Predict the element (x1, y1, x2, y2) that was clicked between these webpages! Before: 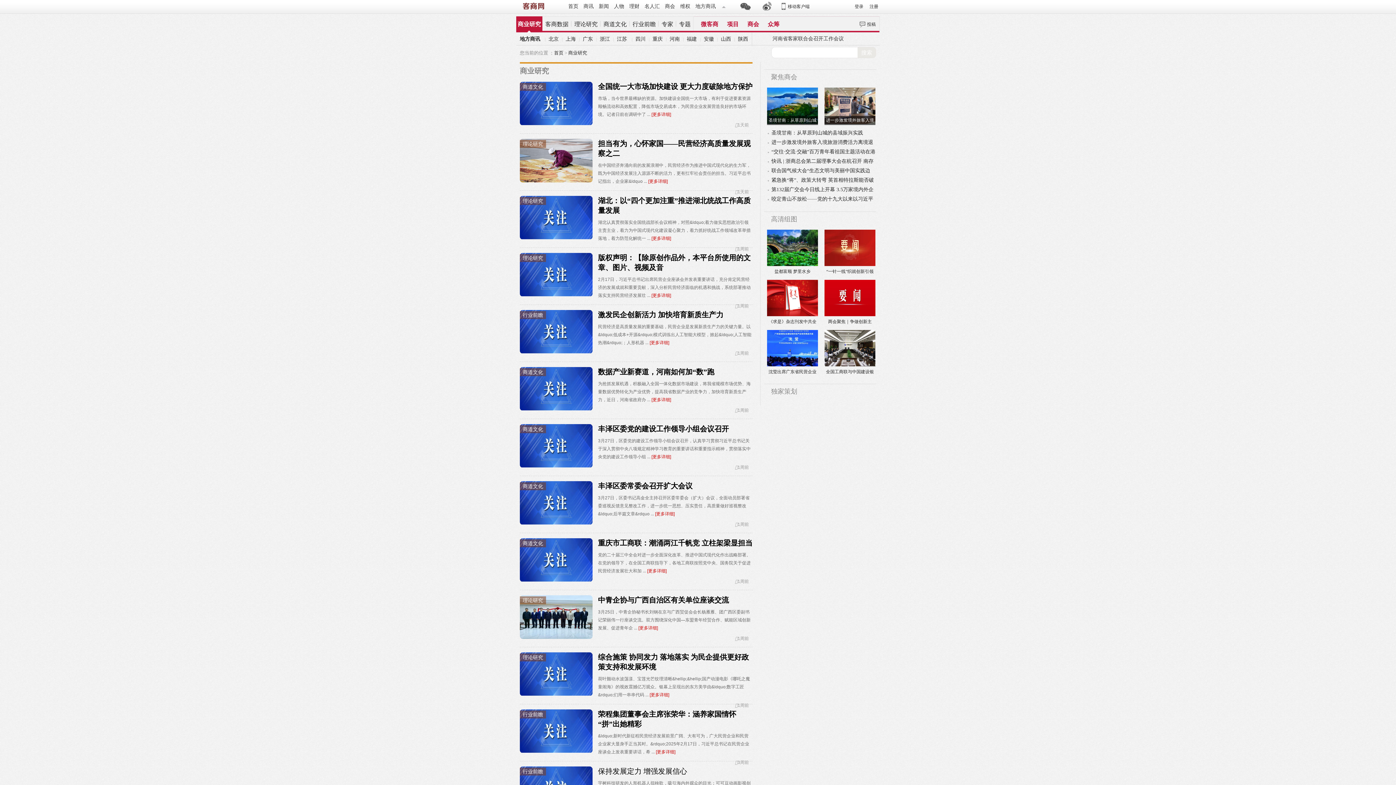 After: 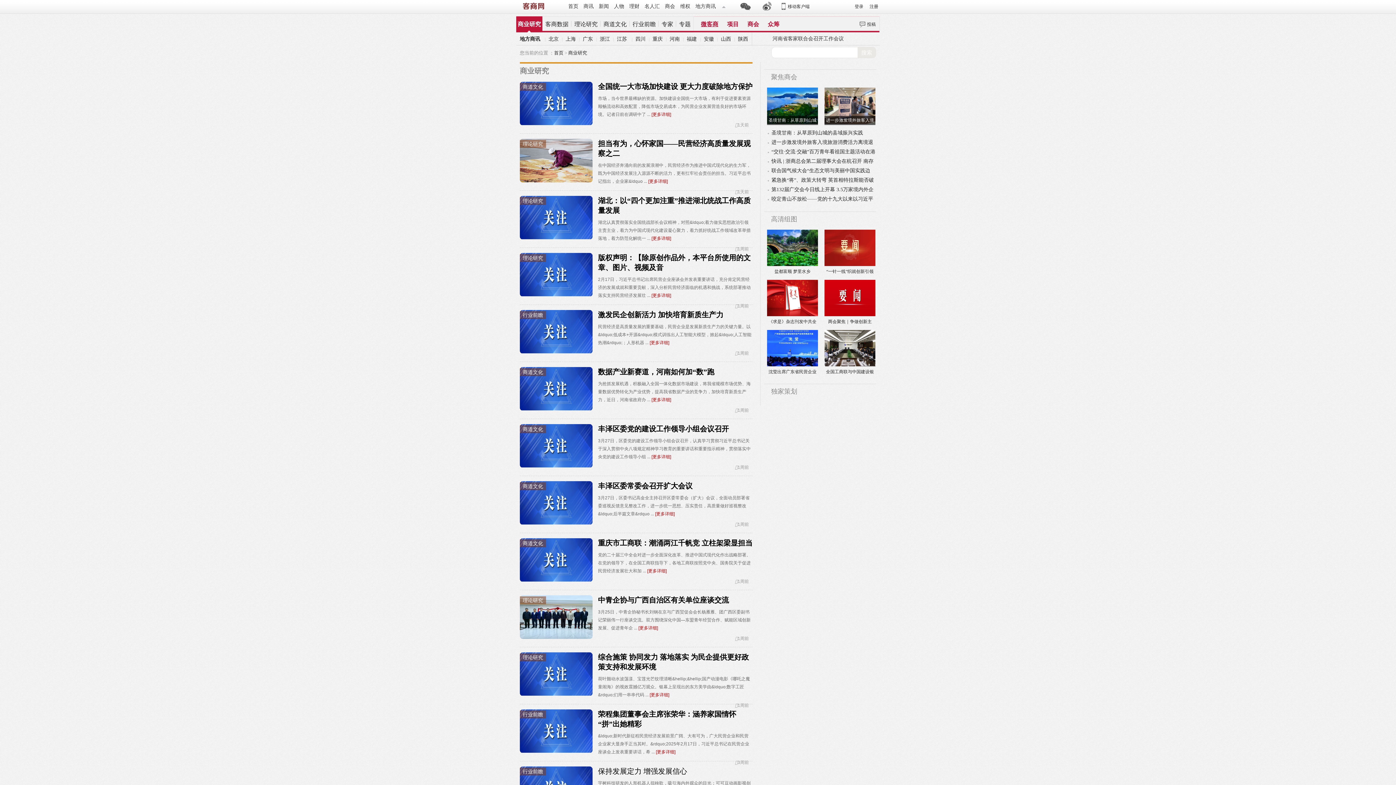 Action: bbox: (693, 21, 720, 27) label: 微客商